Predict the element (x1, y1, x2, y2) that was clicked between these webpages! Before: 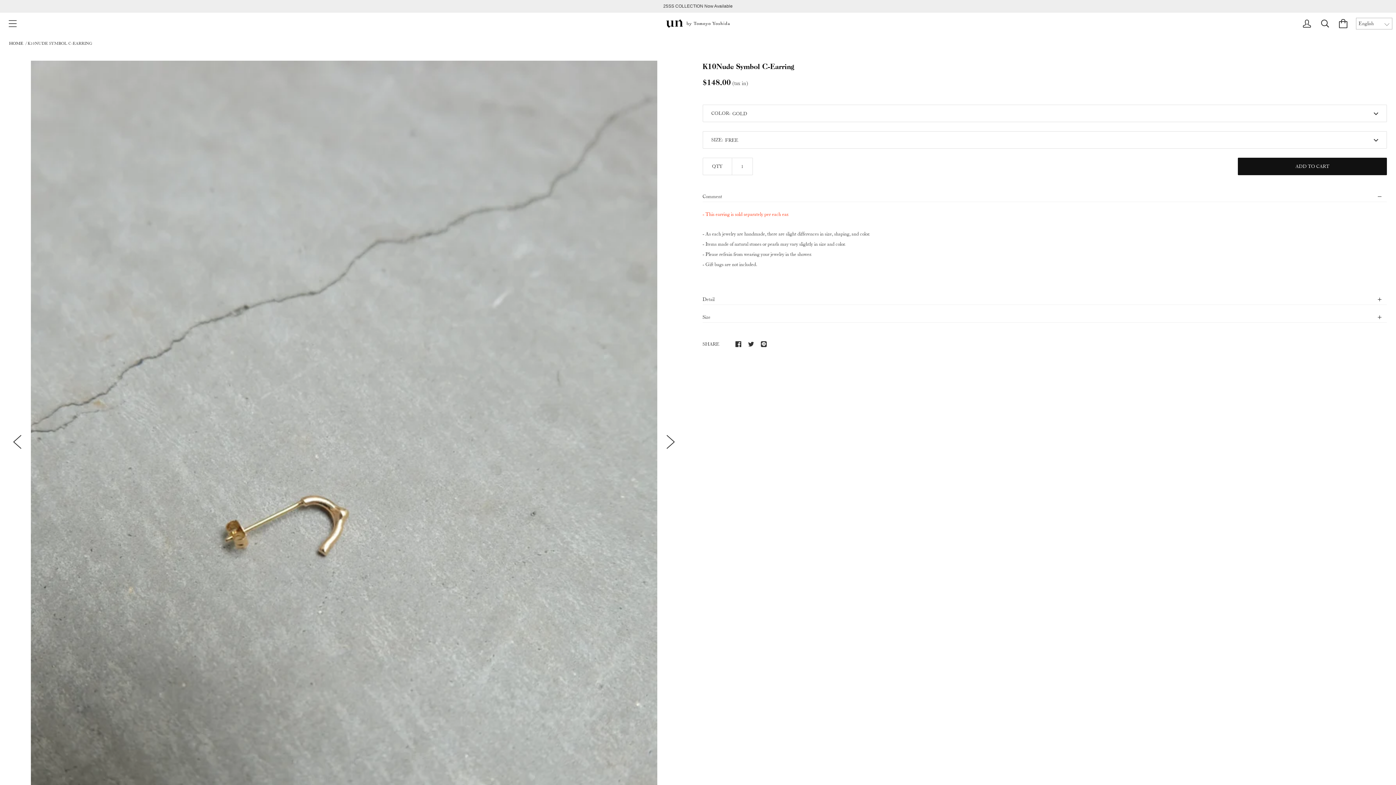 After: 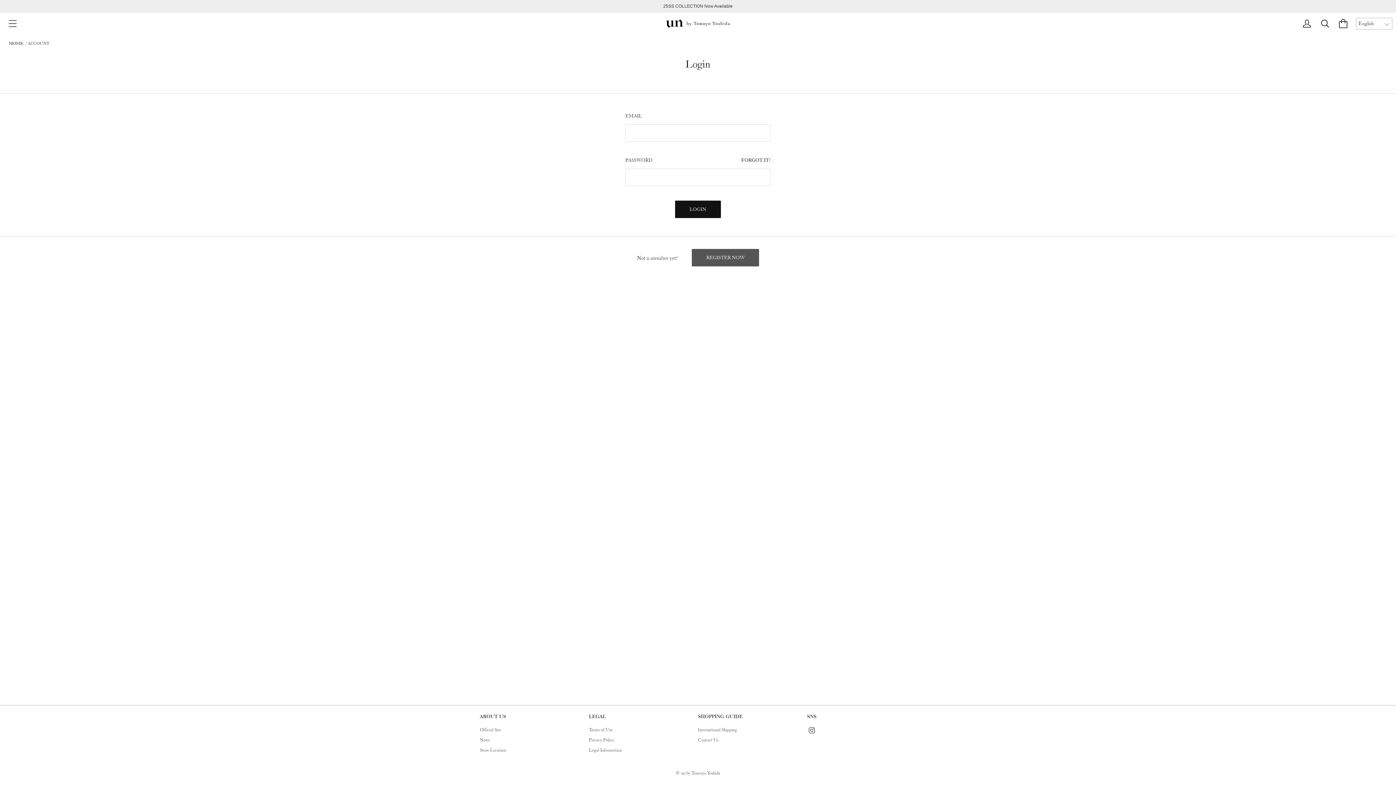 Action: bbox: (1298, 12, 1316, 34)